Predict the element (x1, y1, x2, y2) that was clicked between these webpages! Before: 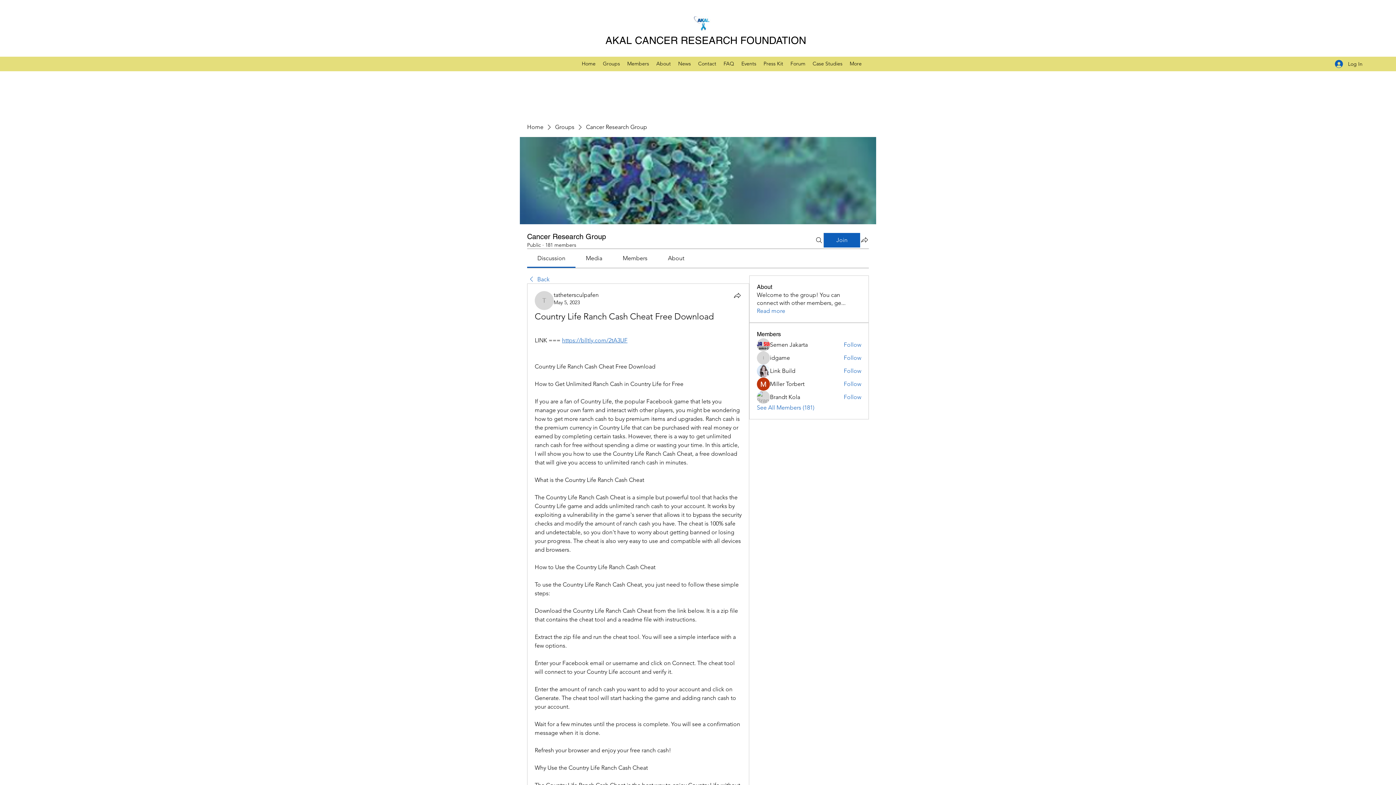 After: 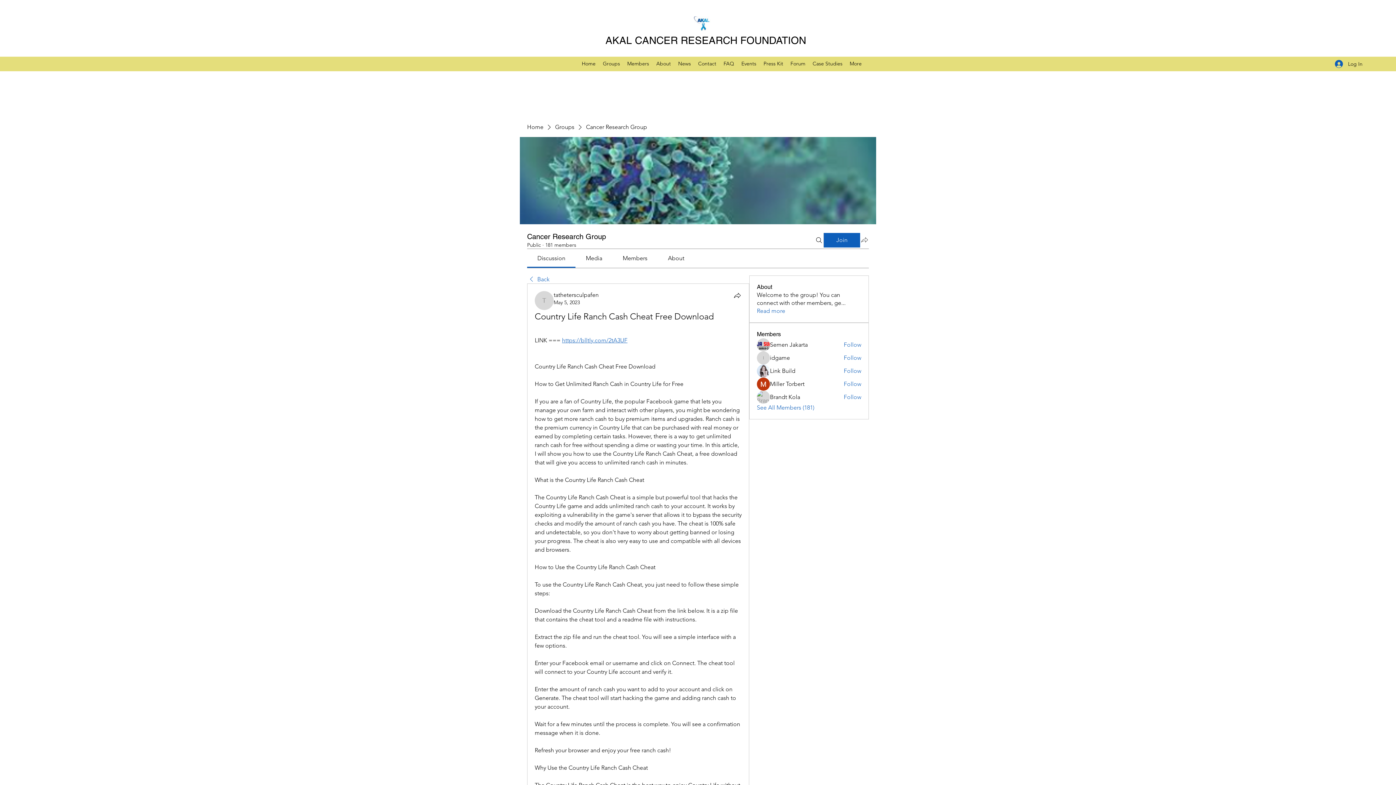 Action: bbox: (860, 235, 869, 244) label: Share group